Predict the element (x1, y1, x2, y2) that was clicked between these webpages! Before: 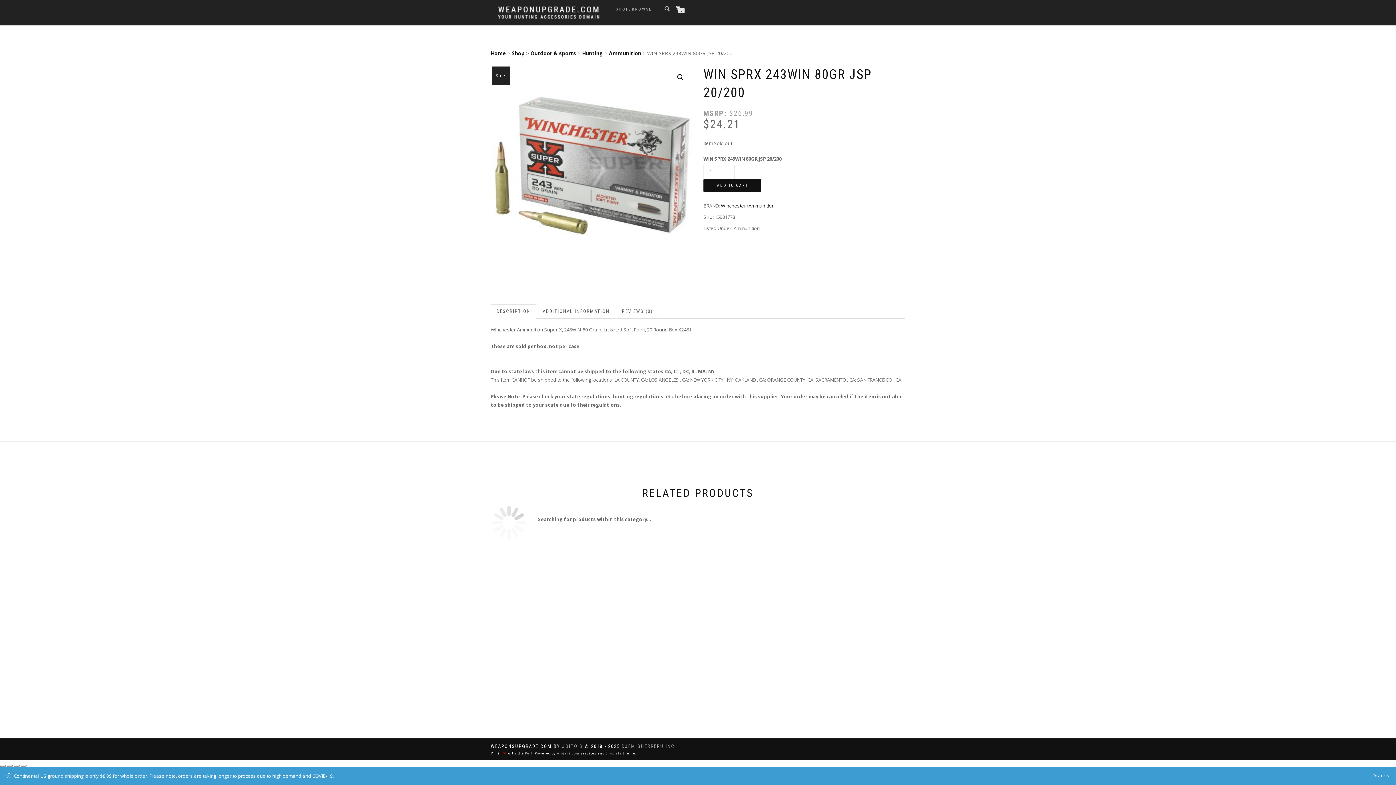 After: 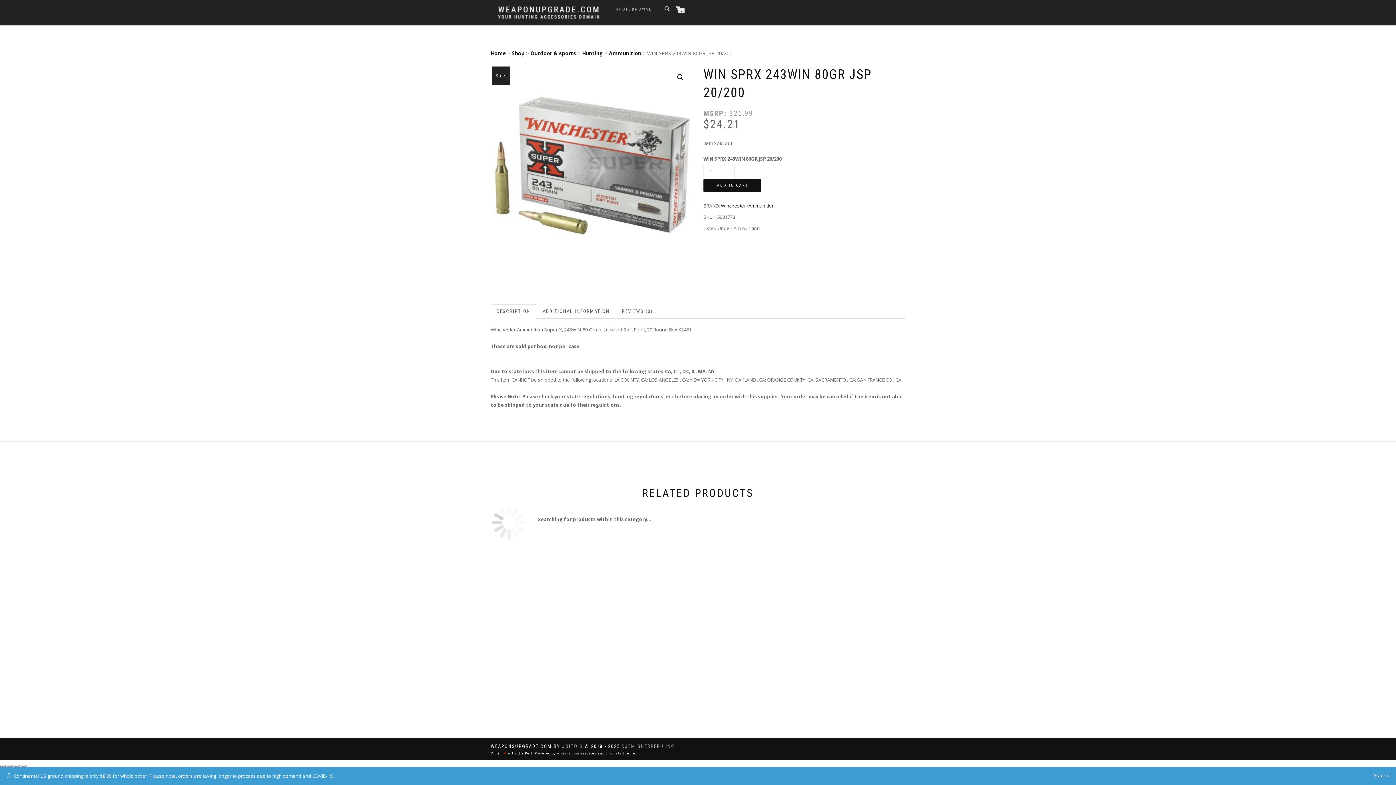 Action: label: Perl bbox: (525, 751, 532, 756)